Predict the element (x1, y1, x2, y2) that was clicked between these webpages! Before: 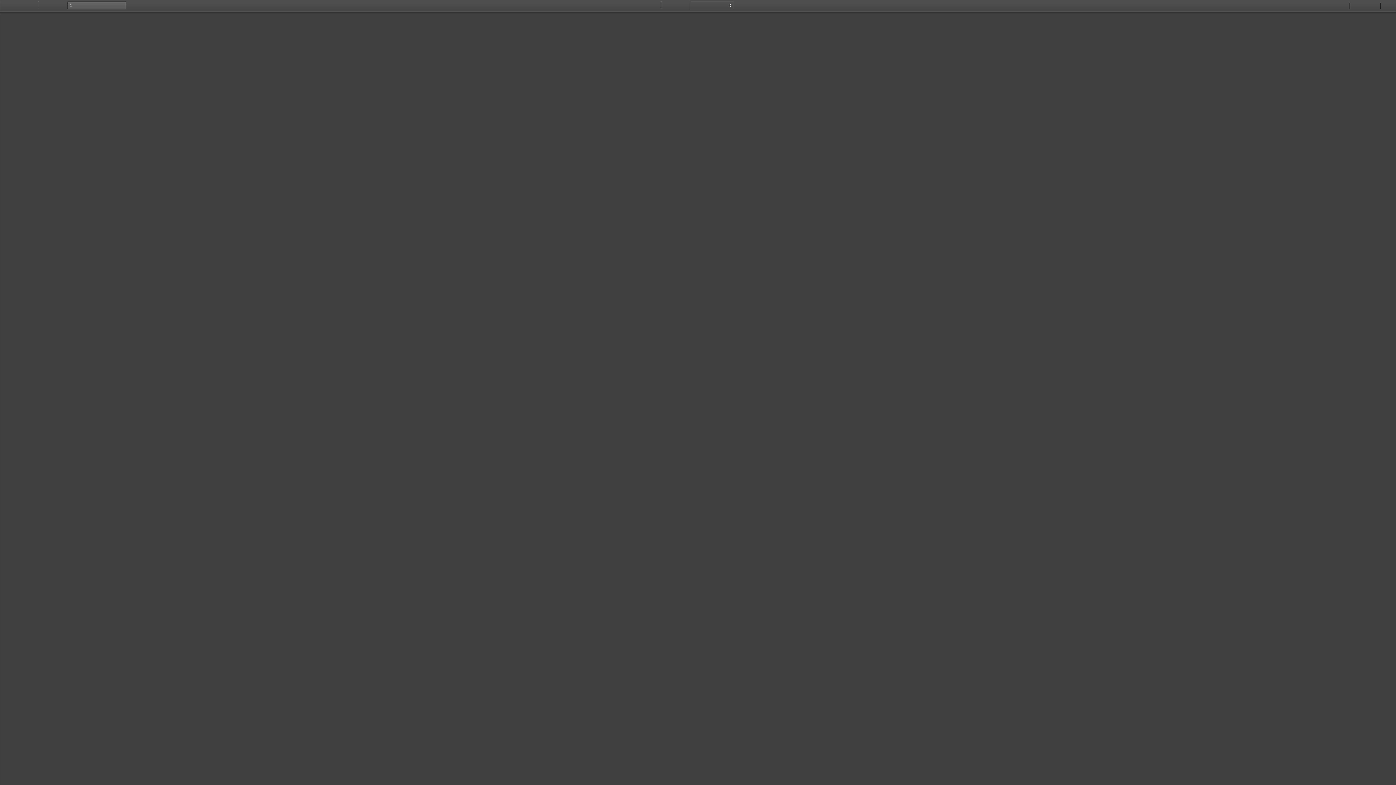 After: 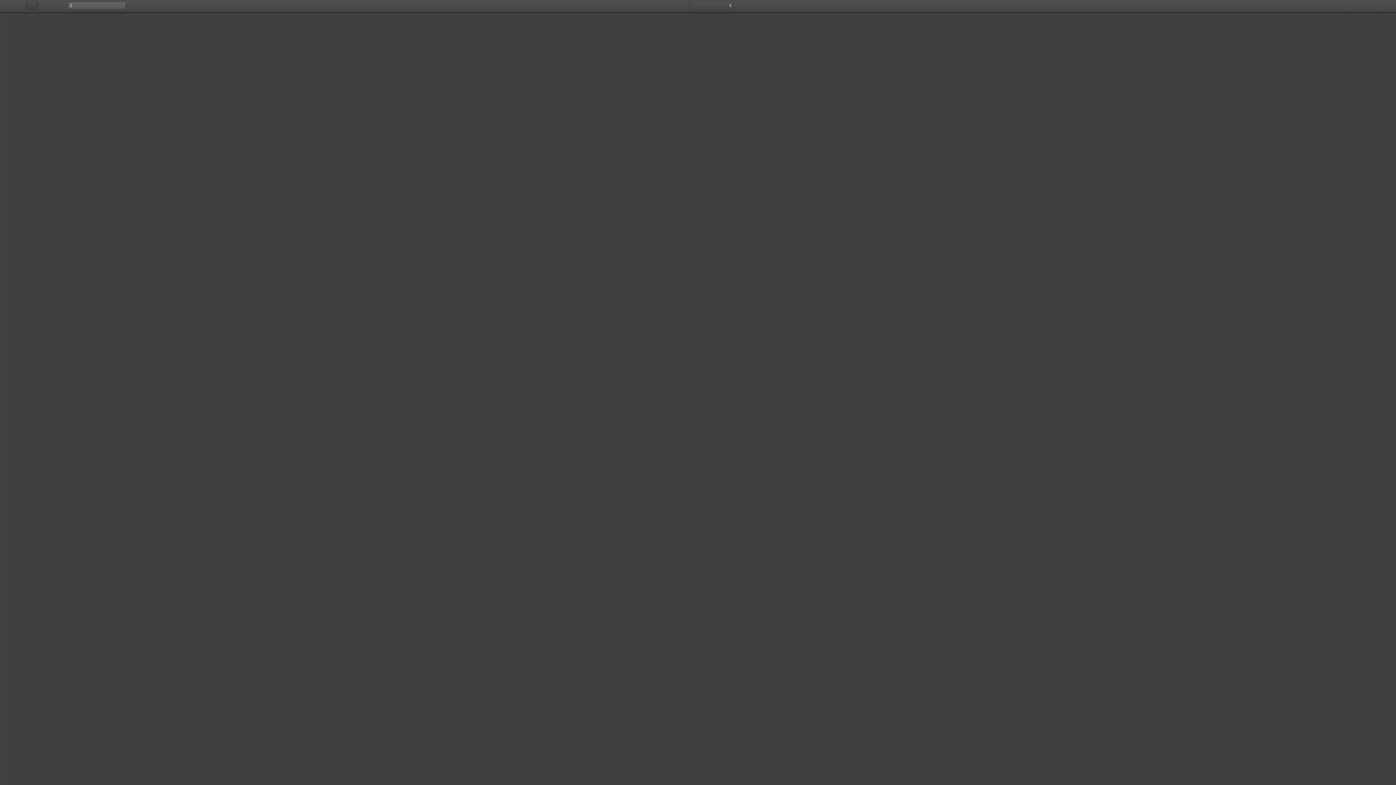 Action: bbox: (26, 1, 37, 10)